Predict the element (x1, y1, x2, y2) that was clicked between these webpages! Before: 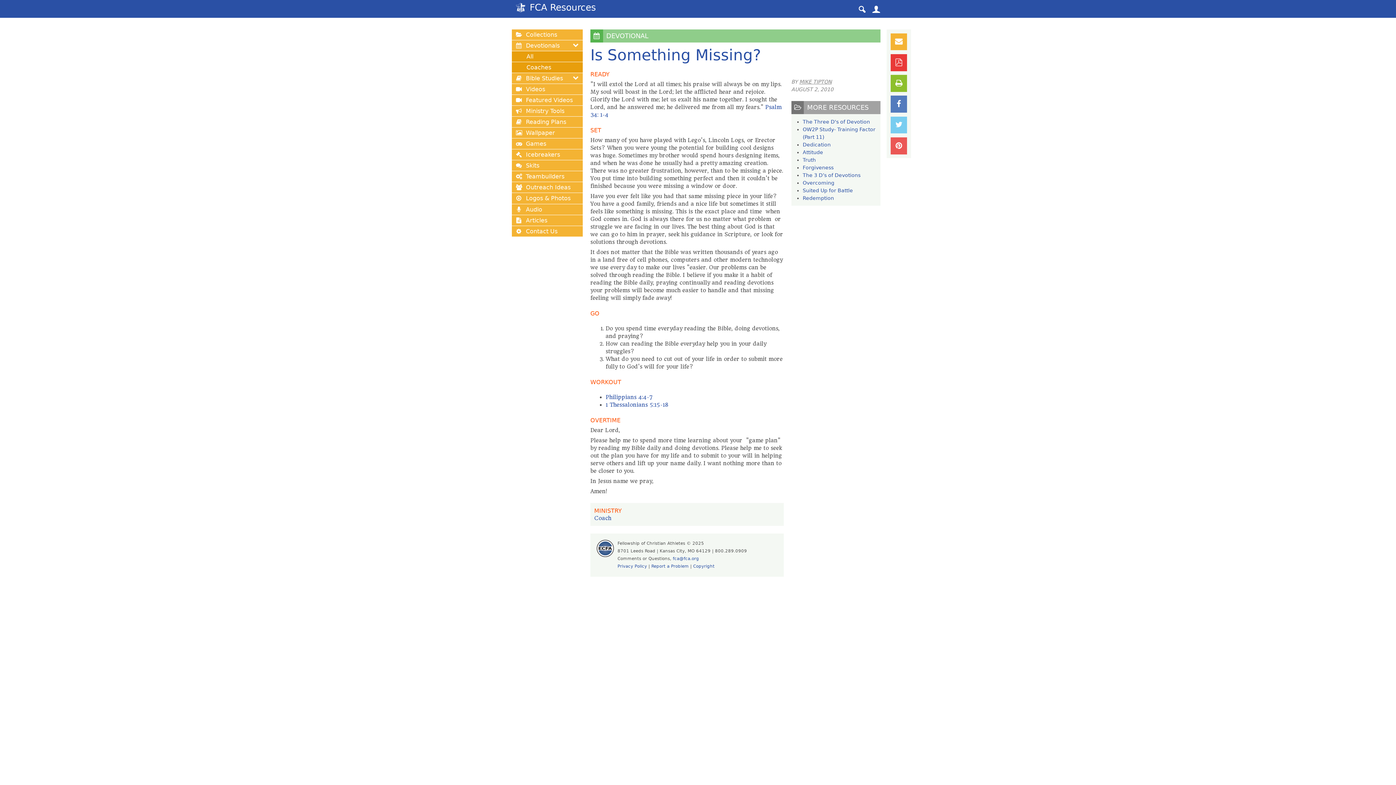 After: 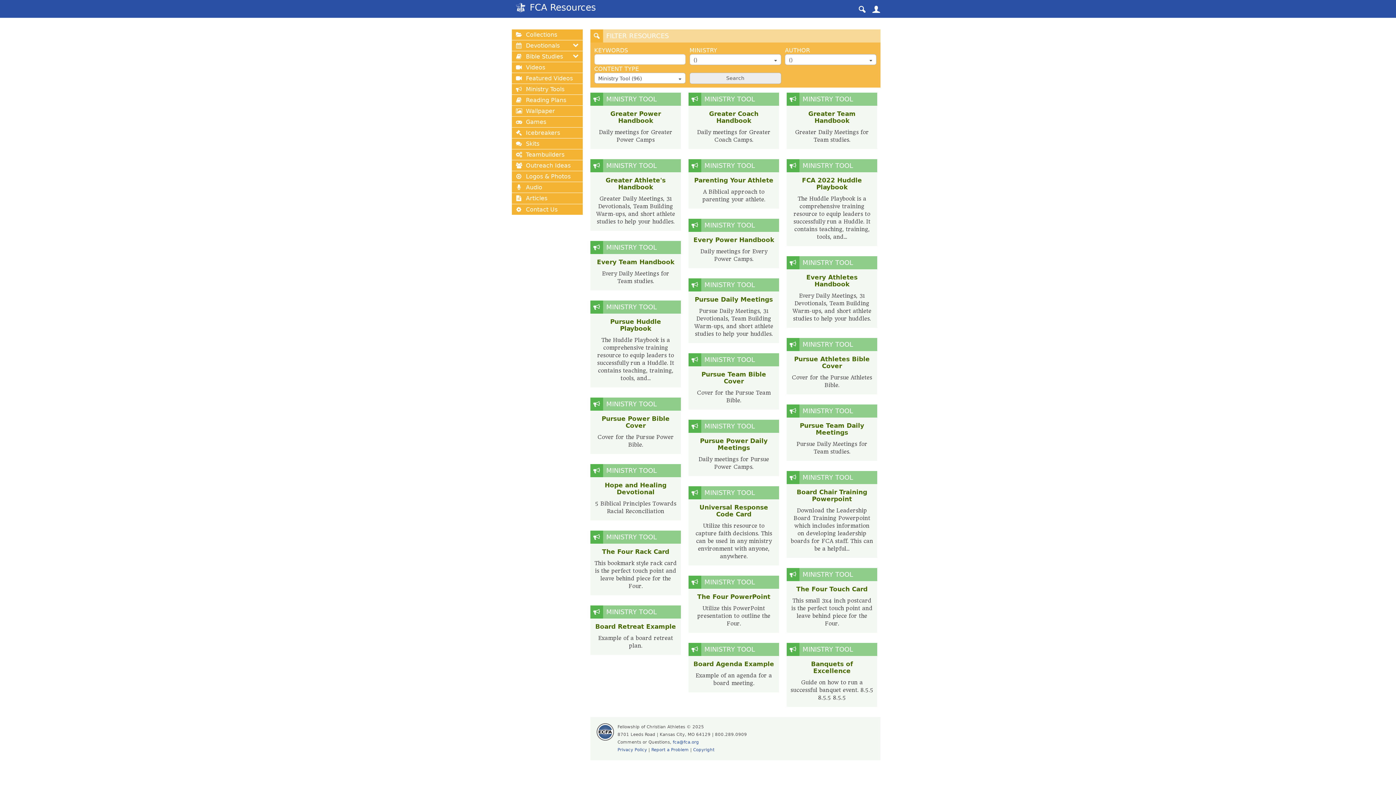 Action: bbox: (512, 105, 582, 116) label: Ministry Tools